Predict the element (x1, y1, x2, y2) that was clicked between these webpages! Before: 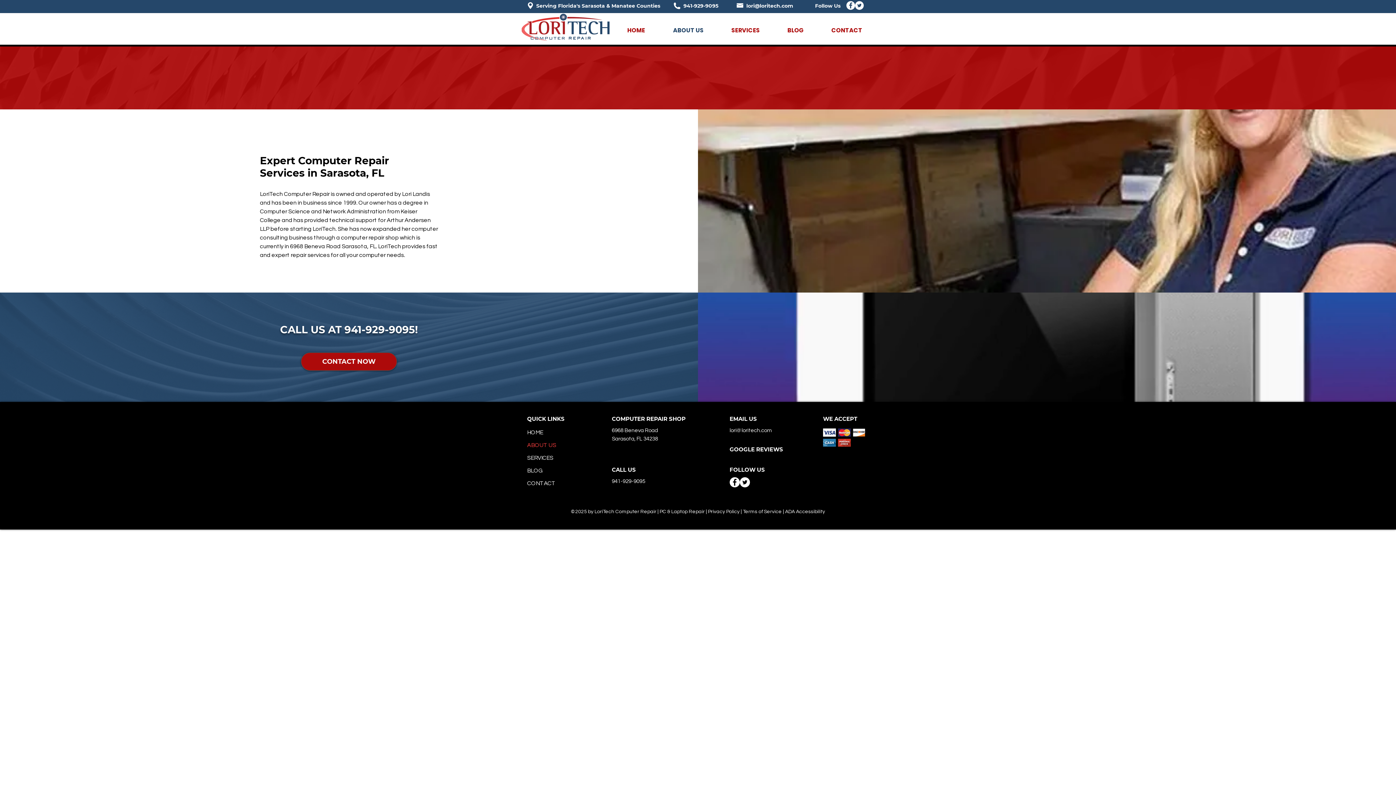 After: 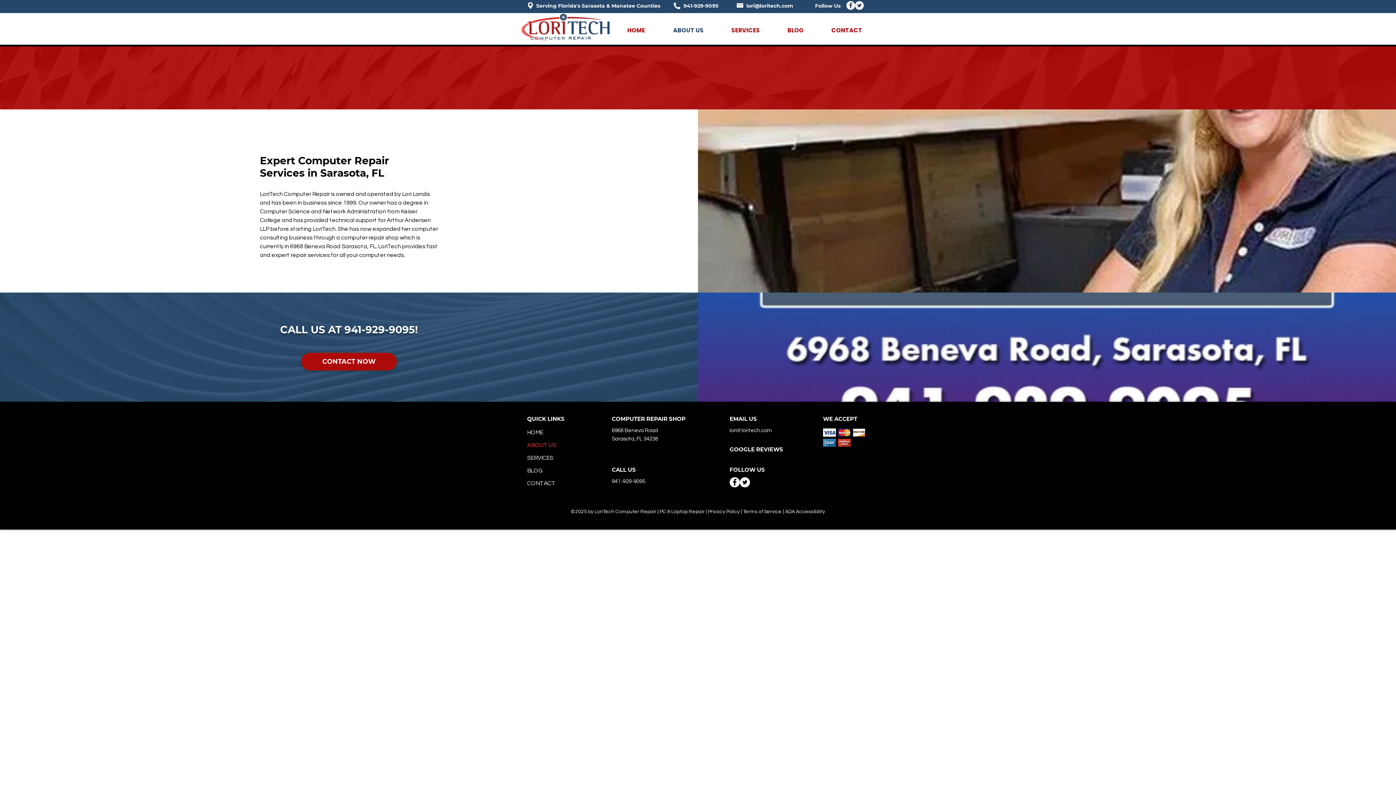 Action: bbox: (815, 2, 840, 8) label: Follow Us